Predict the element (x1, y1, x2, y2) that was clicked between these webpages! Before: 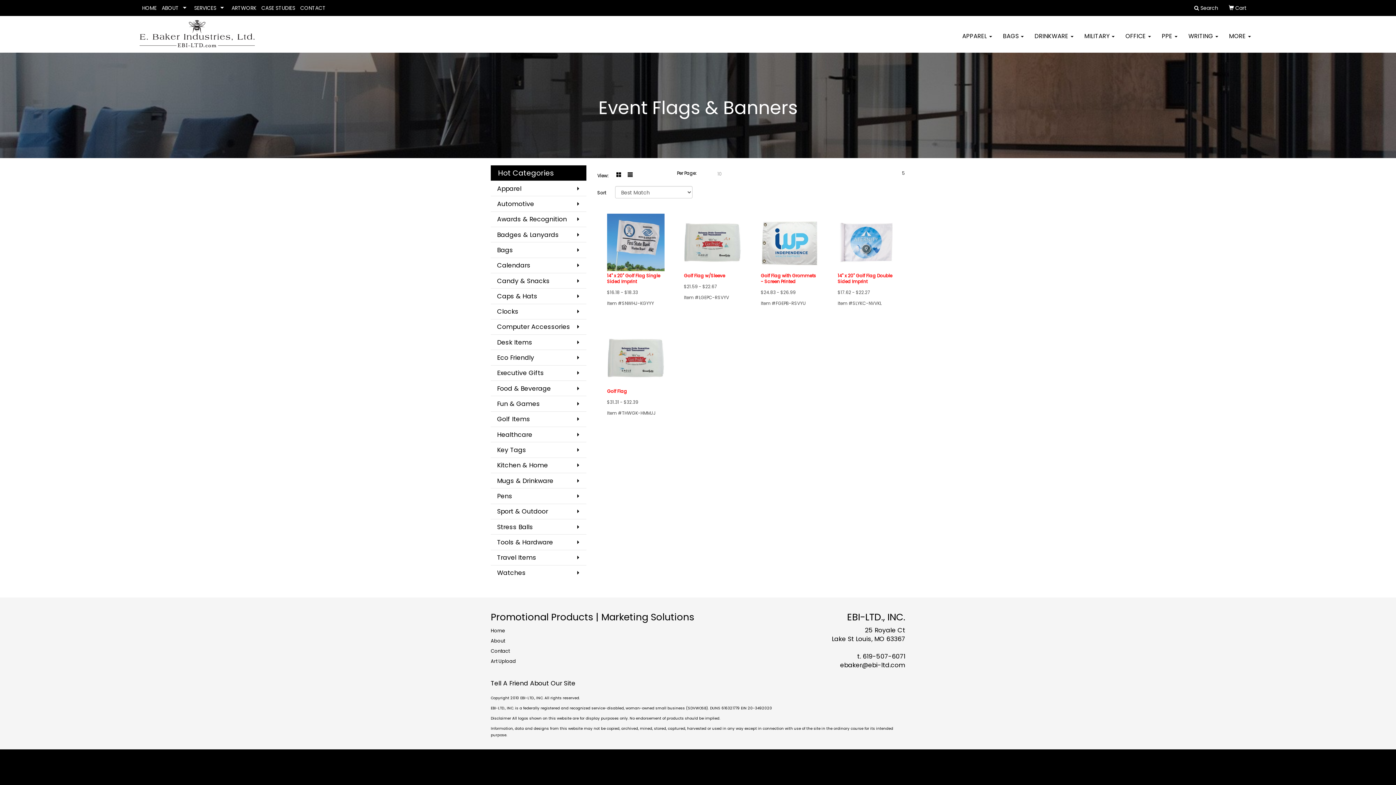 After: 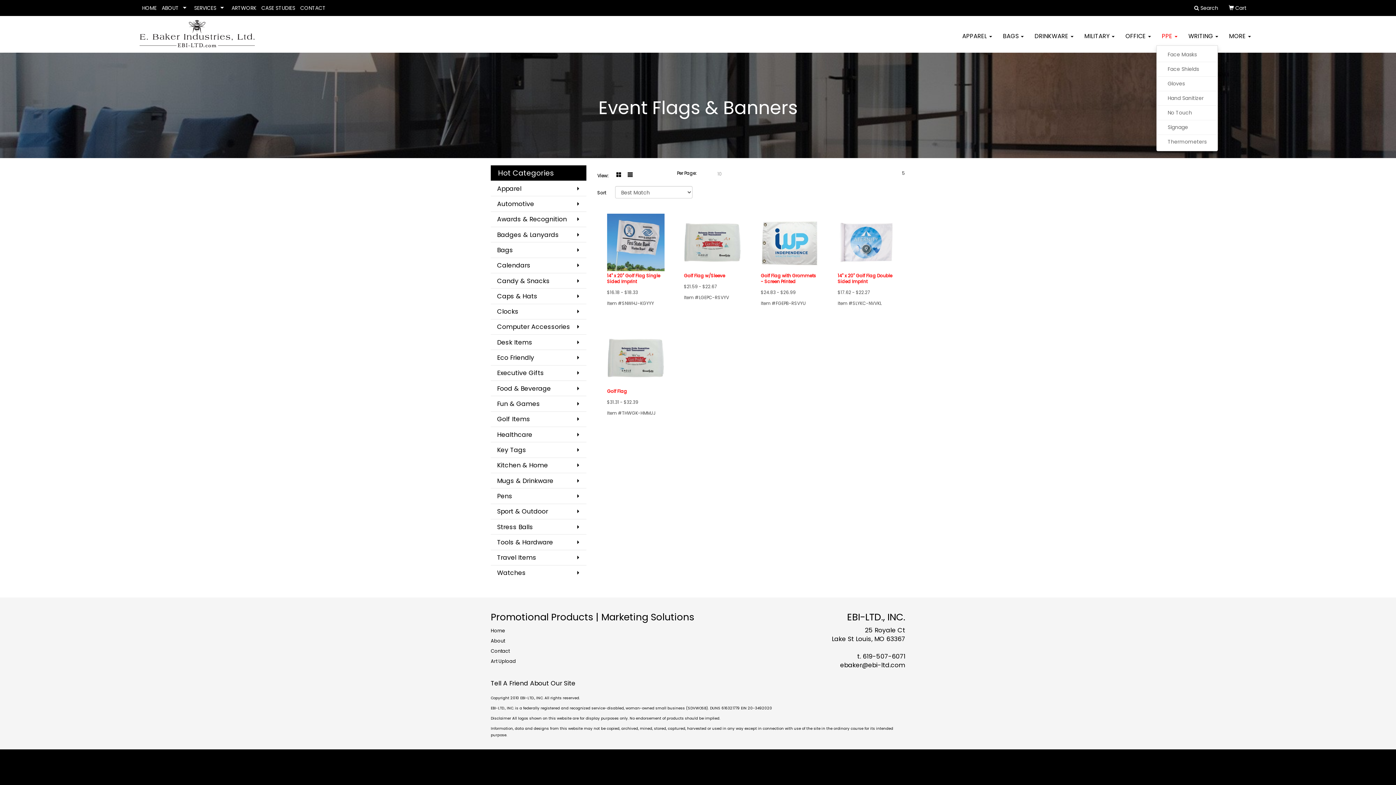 Action: label: PPE  bbox: (1156, 27, 1183, 45)